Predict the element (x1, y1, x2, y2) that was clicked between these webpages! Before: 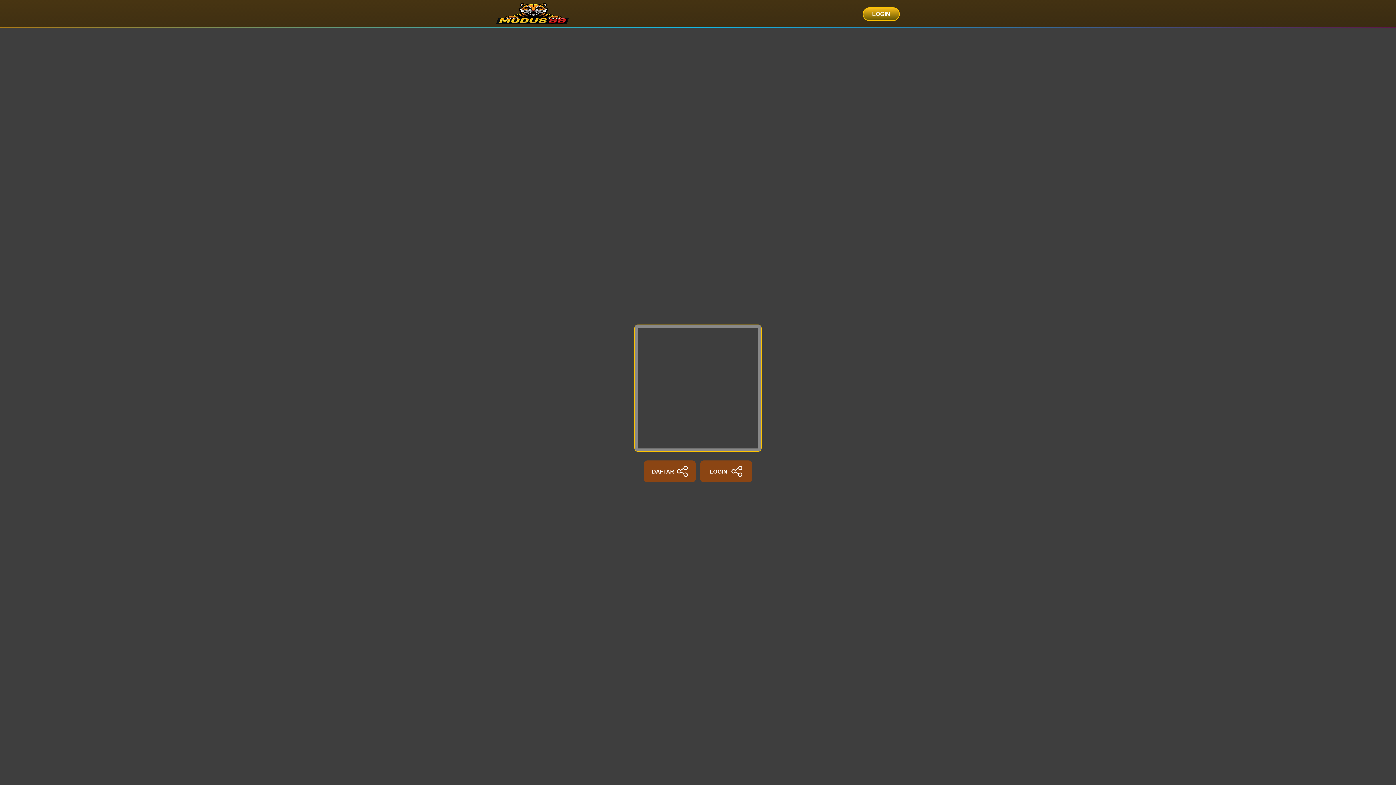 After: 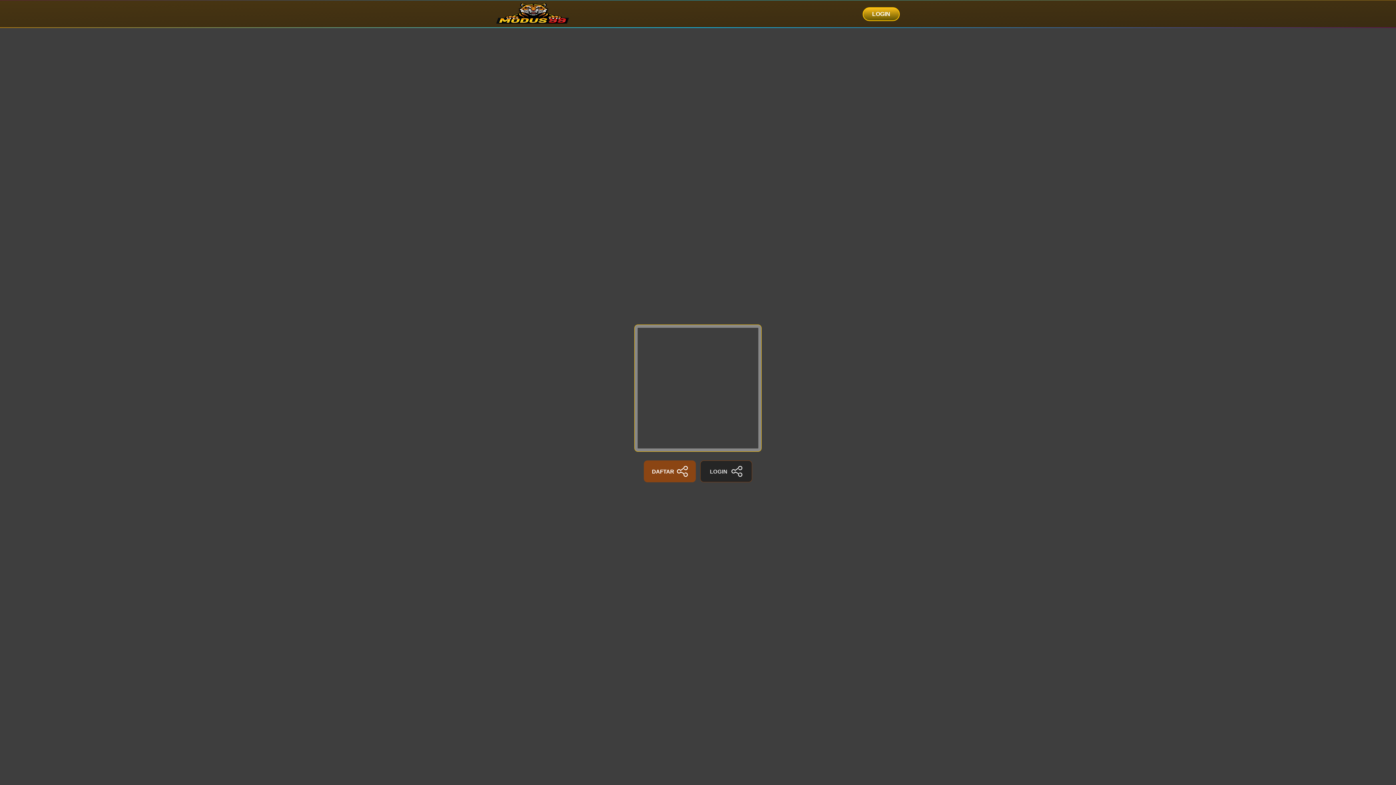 Action: label: LOGIN bbox: (700, 460, 752, 482)